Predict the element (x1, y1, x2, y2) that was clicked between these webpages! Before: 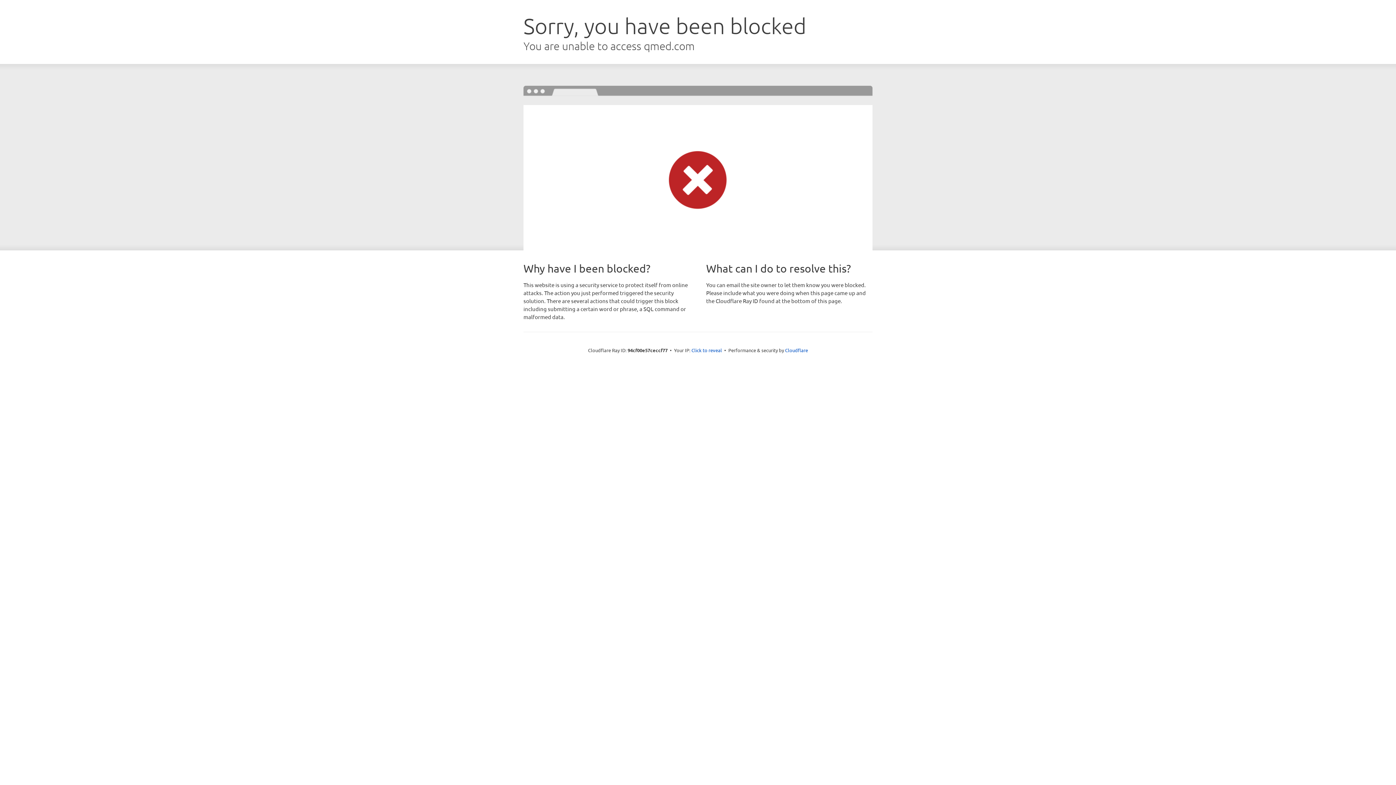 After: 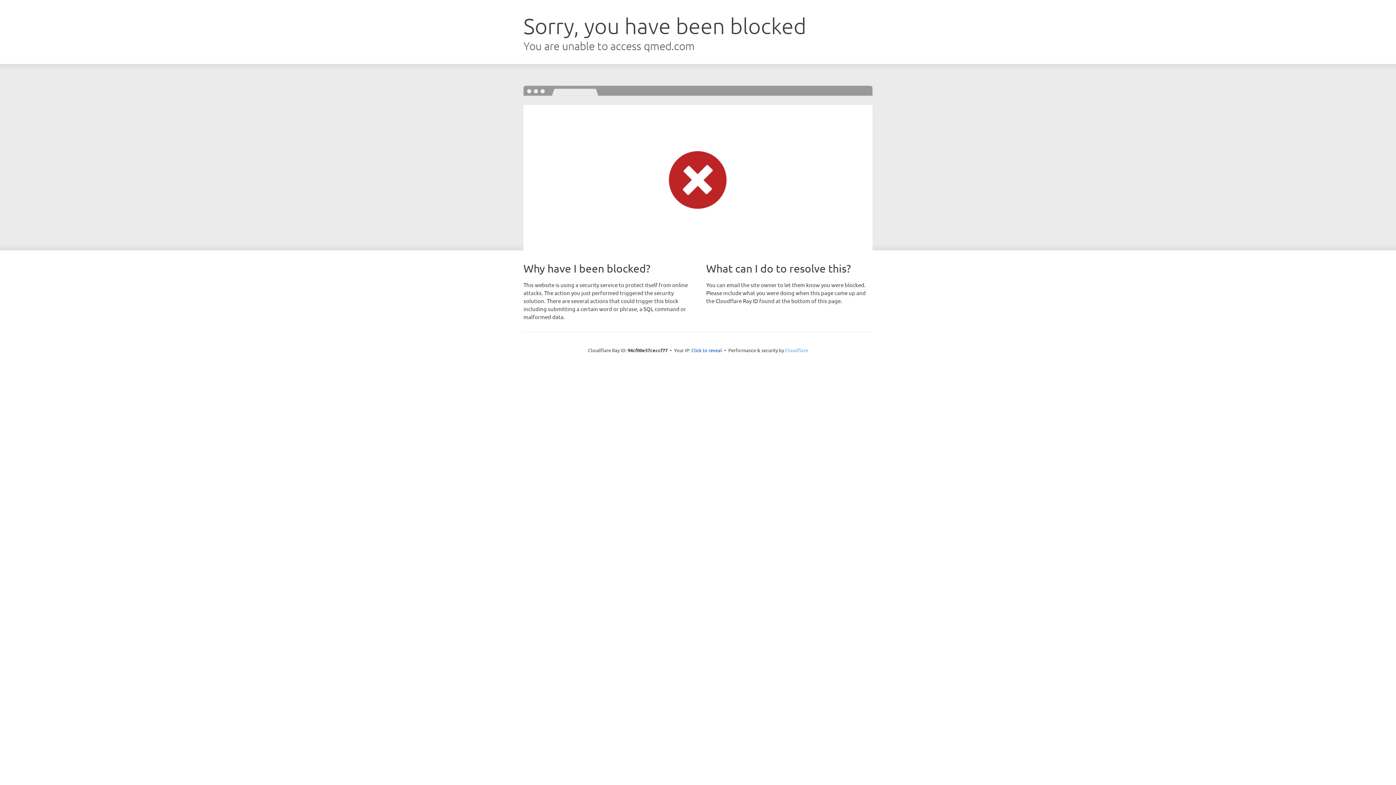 Action: label: Cloudflare bbox: (785, 347, 808, 353)